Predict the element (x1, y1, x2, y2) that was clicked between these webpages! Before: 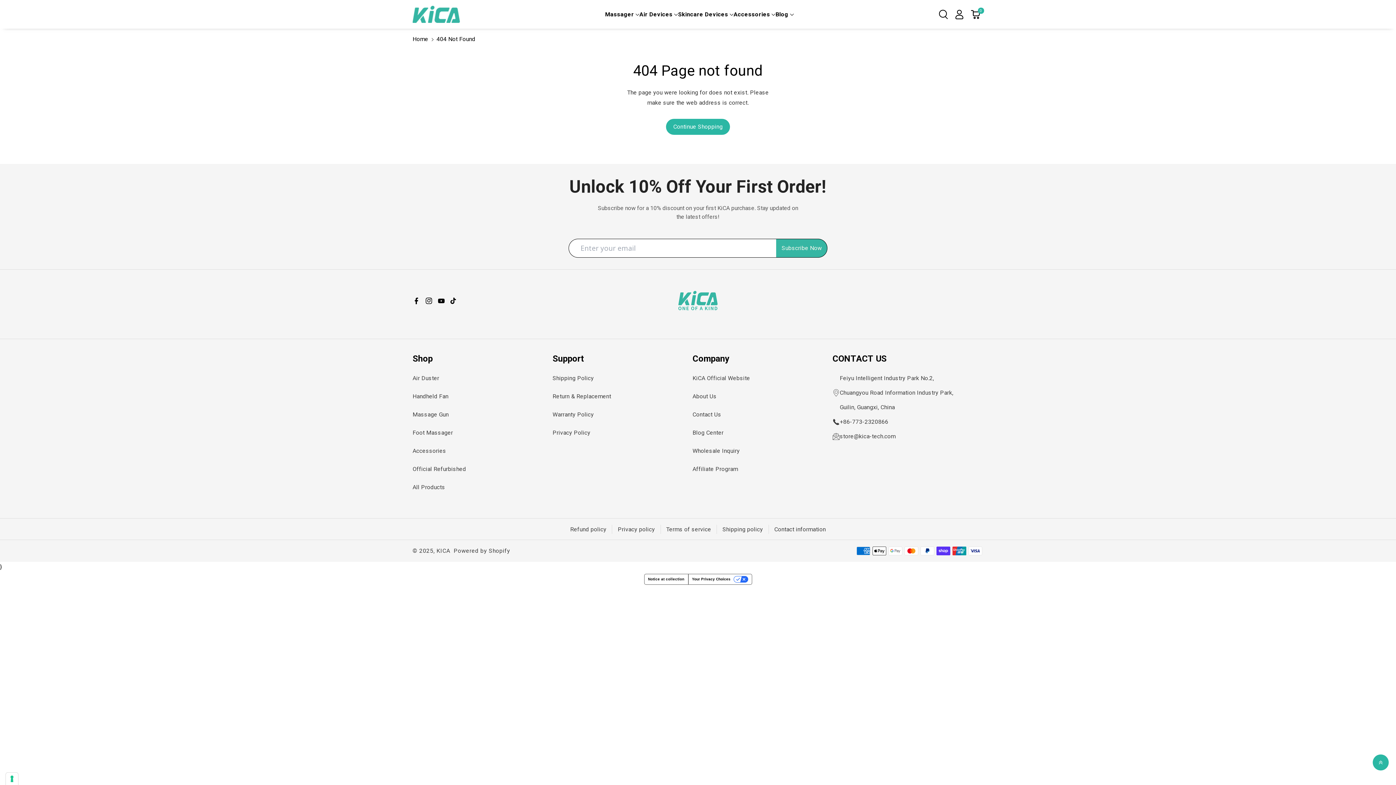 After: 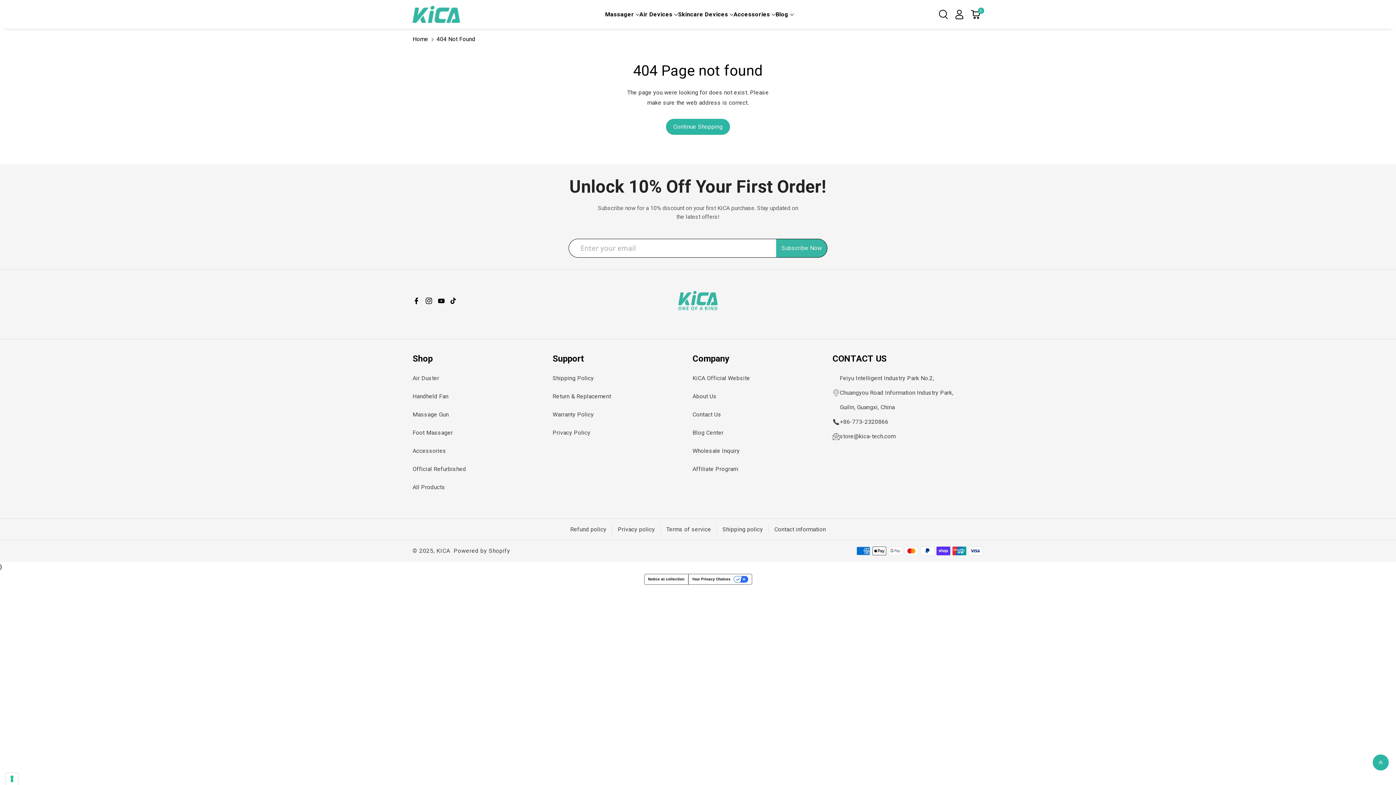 Action: bbox: (692, 353, 729, 364) label: Company